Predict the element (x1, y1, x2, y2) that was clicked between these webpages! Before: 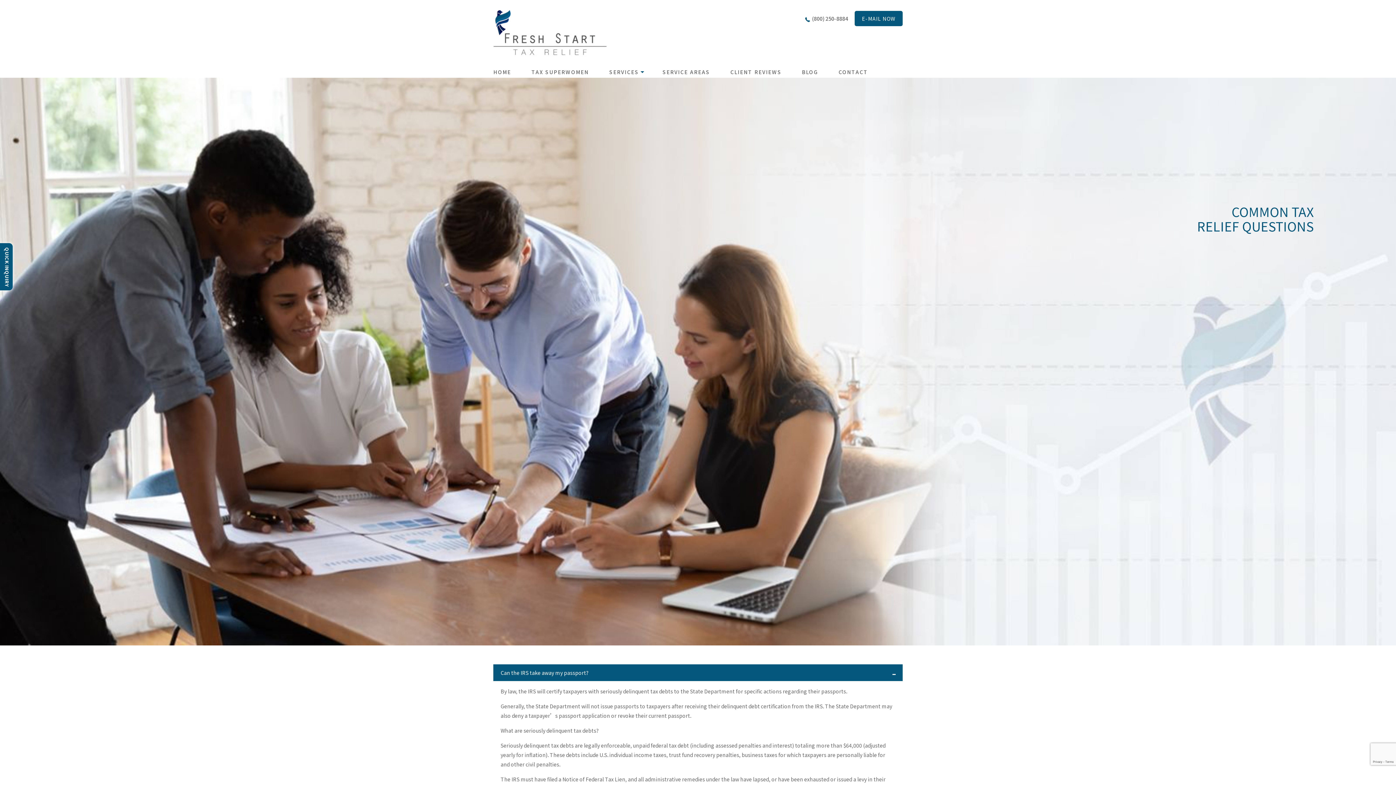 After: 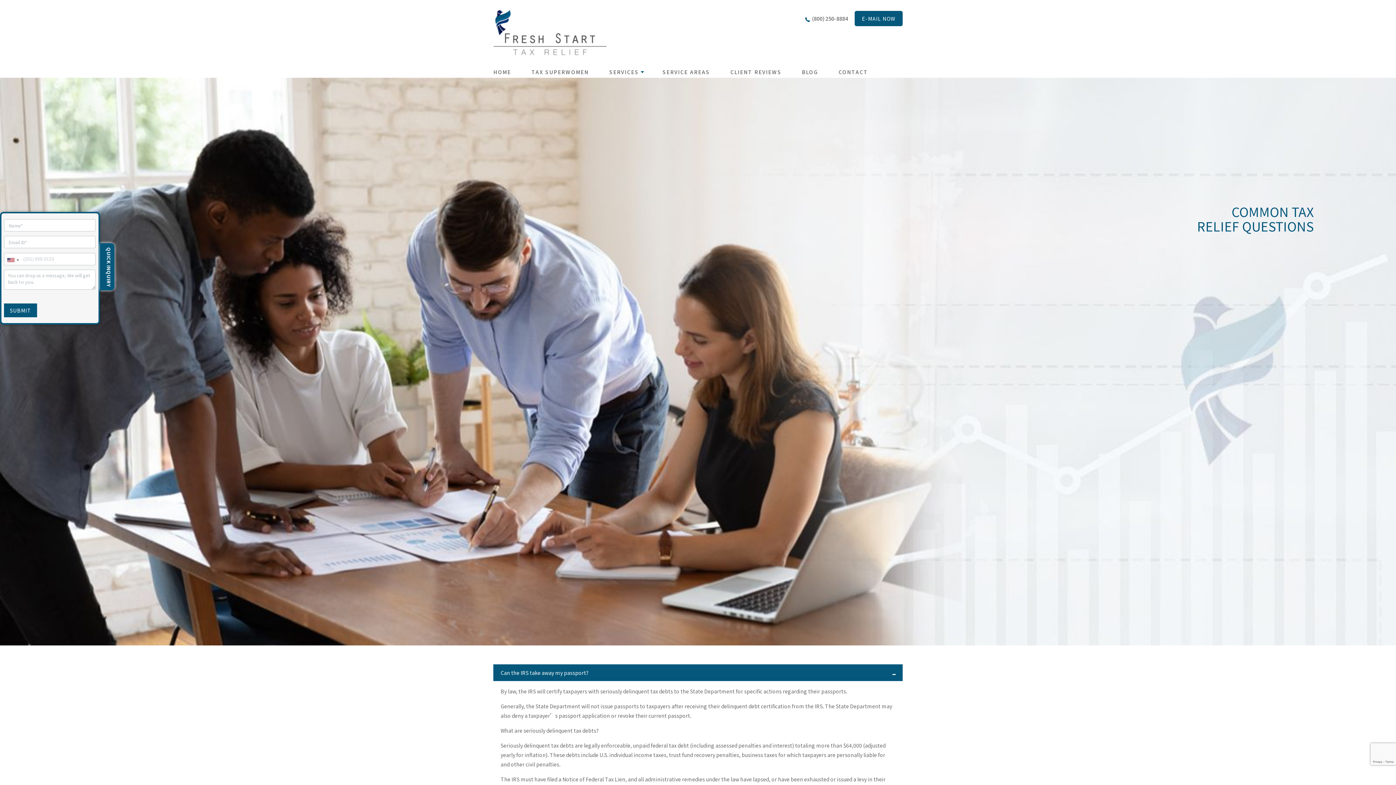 Action: label: QUICK INQUIRY bbox: (-1, 243, 12, 290)